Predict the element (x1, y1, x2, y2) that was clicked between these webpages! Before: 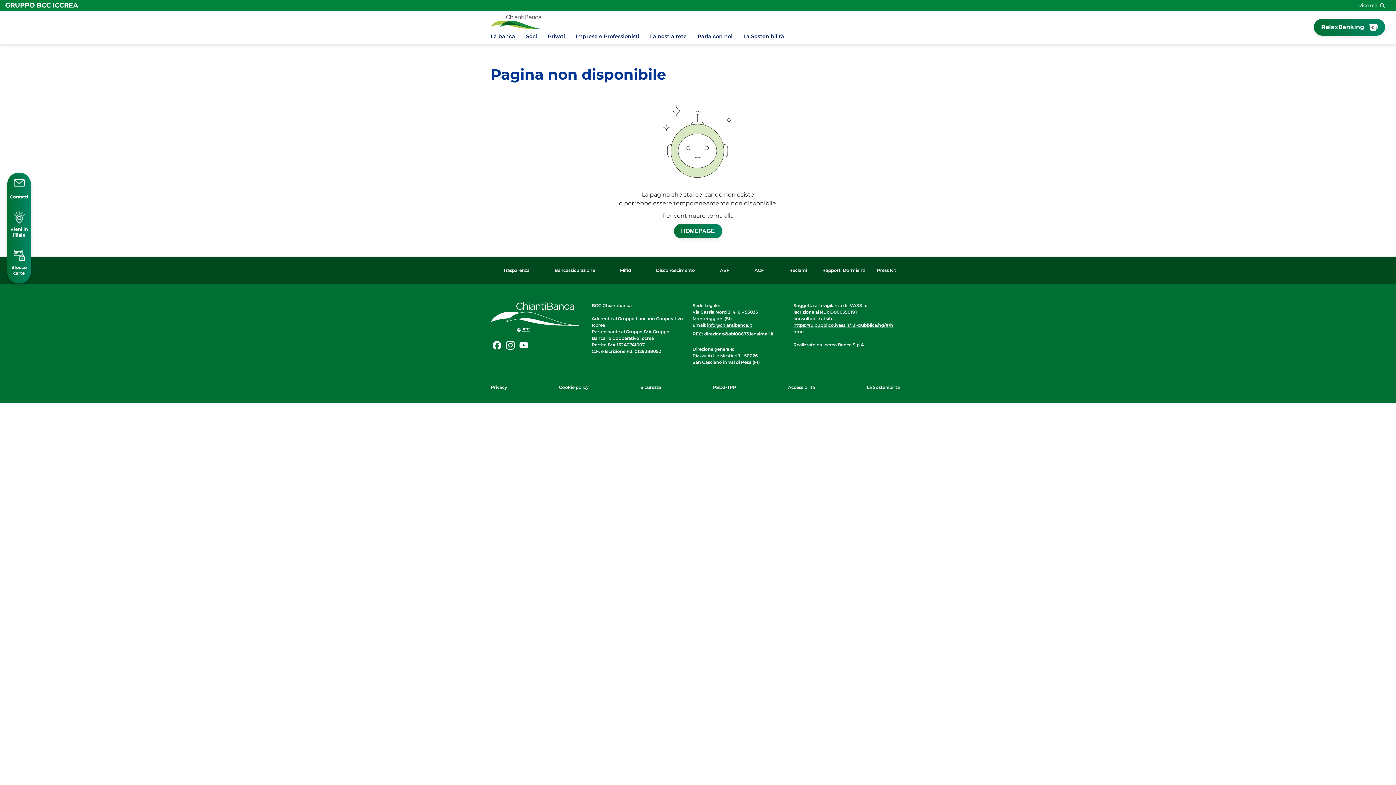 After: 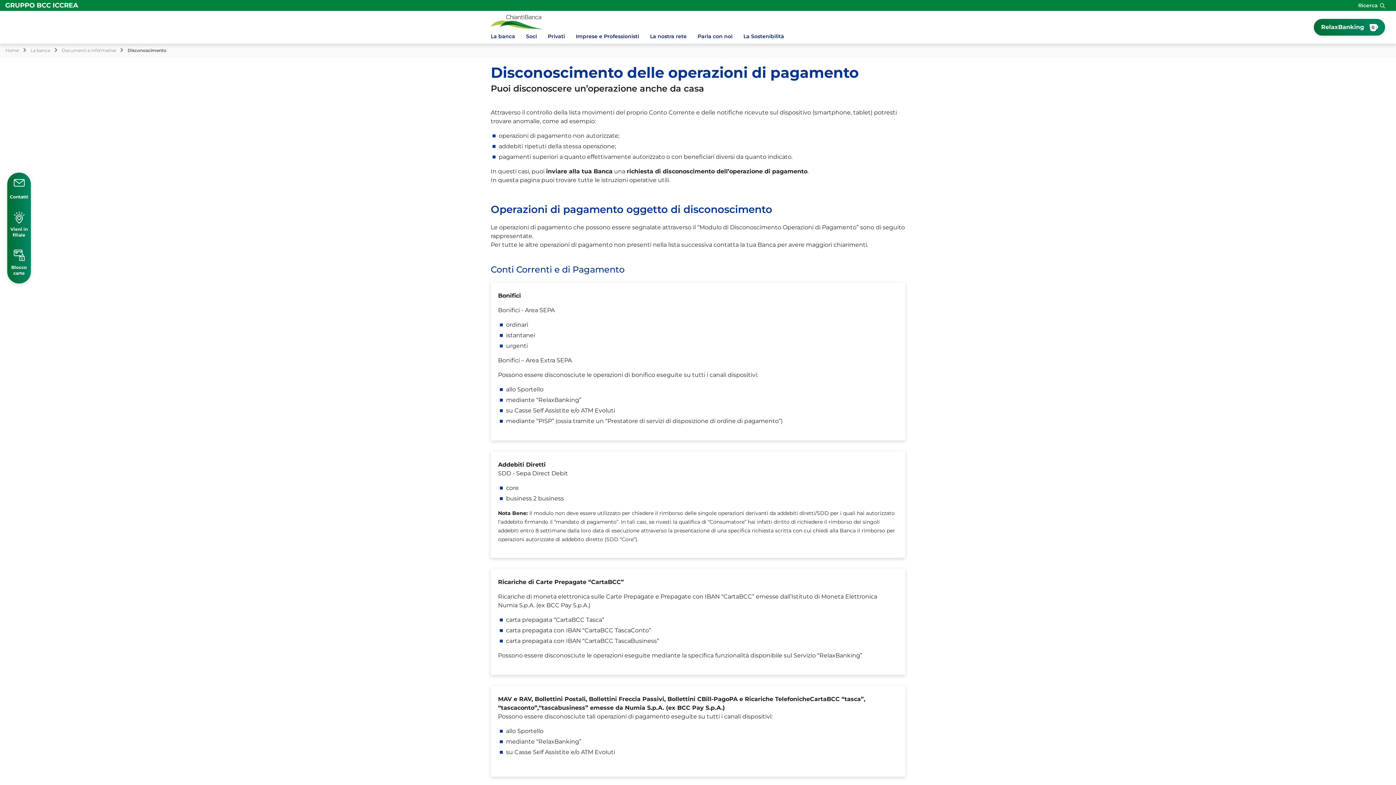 Action: bbox: (656, 256, 695, 284) label: Disconoscimento